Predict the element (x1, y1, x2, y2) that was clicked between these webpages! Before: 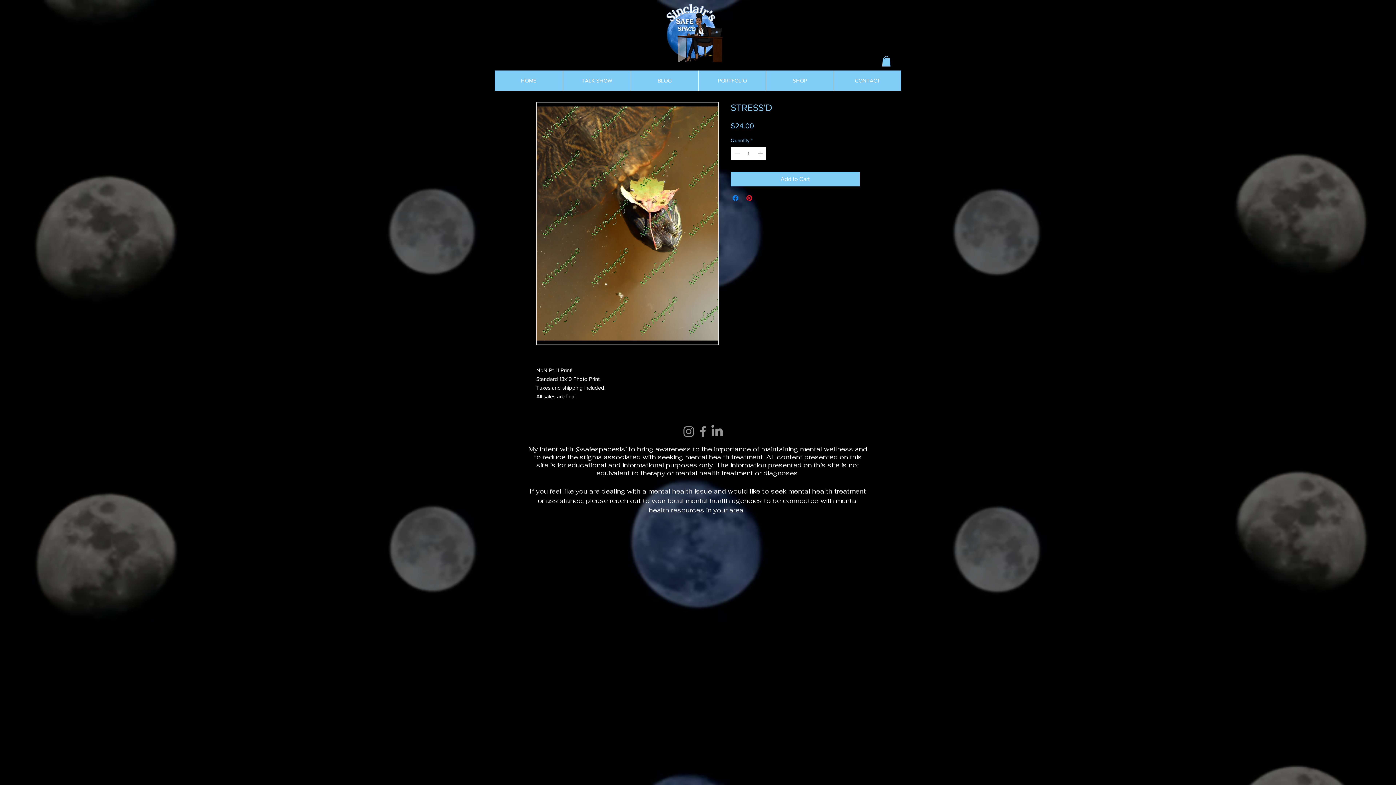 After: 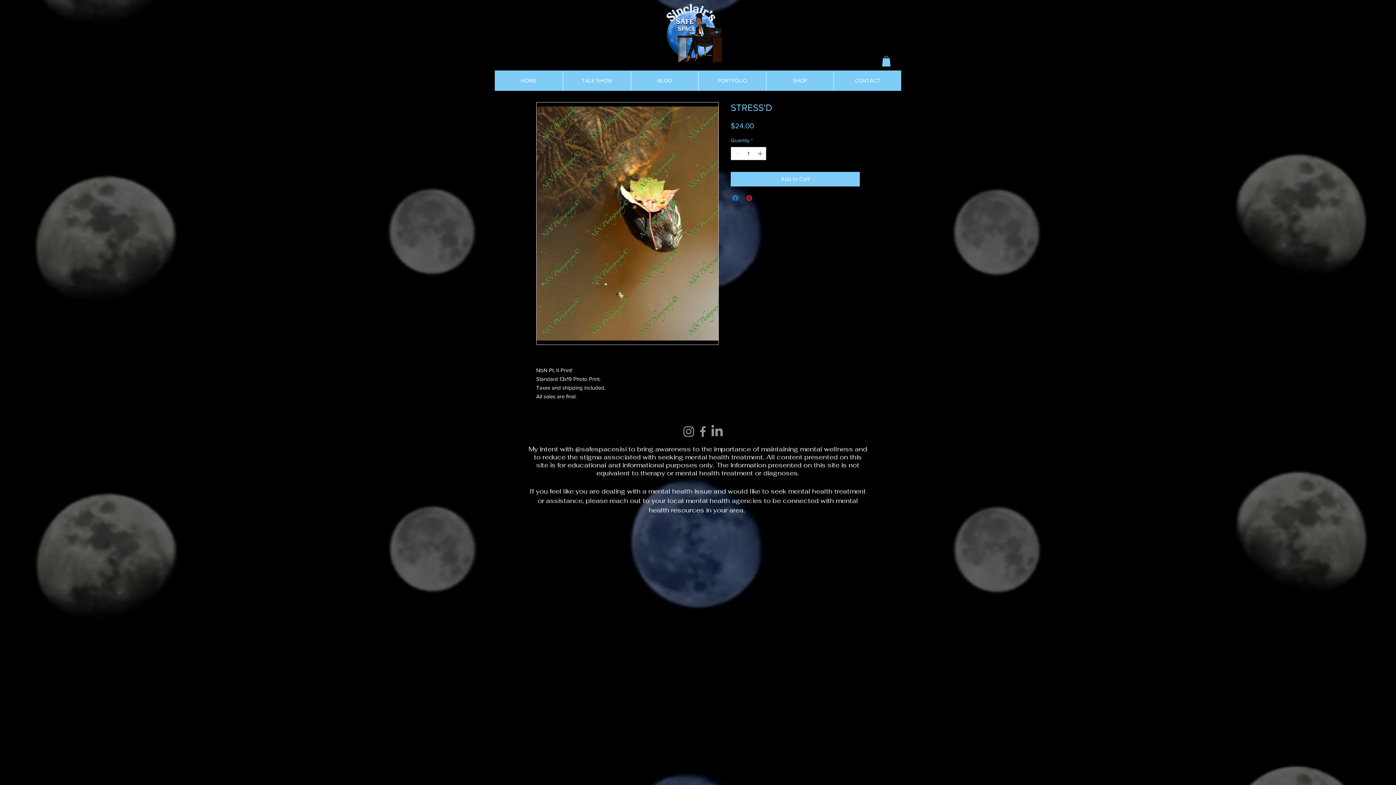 Action: bbox: (710, 424, 724, 439) label: LinkedIn